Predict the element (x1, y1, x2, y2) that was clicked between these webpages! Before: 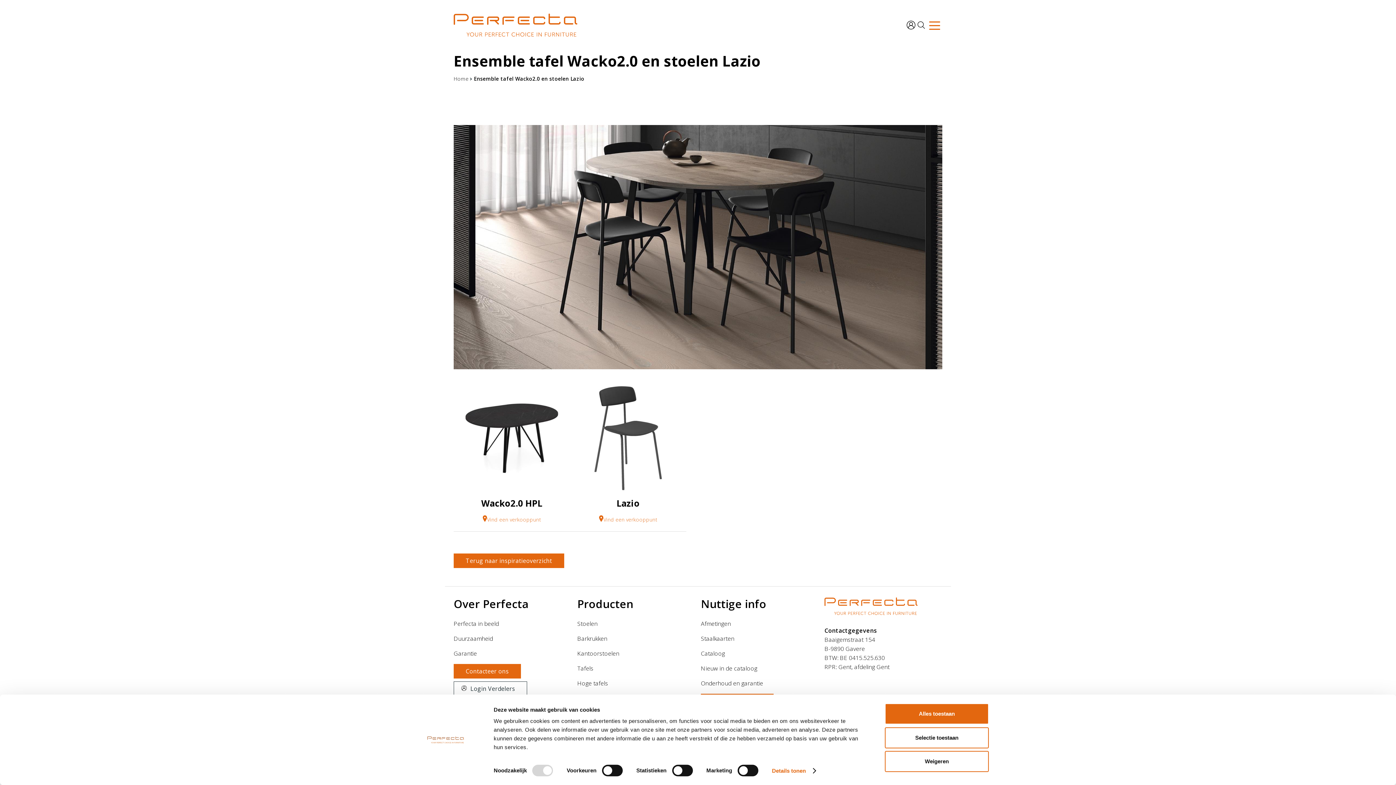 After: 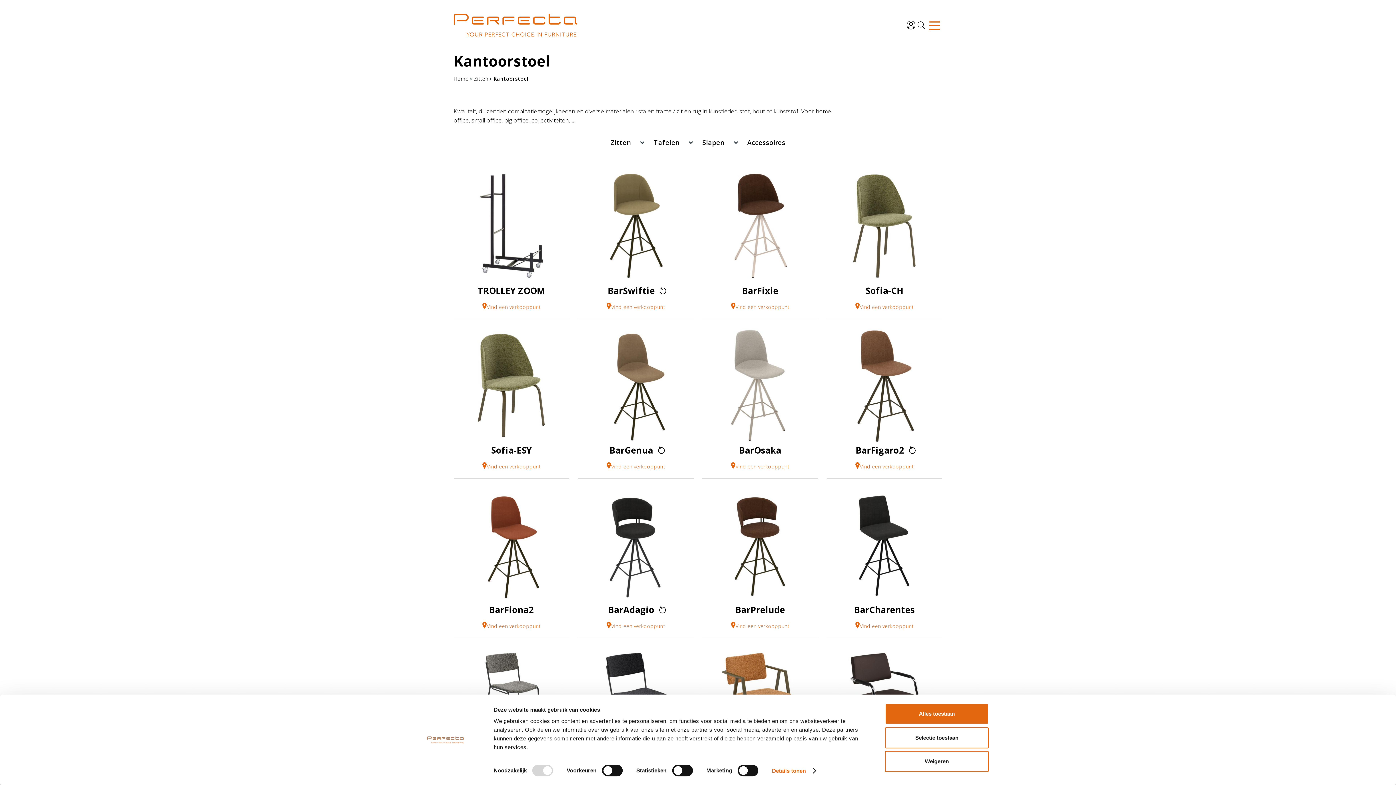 Action: bbox: (577, 649, 619, 657) label: Kantoorstoelen